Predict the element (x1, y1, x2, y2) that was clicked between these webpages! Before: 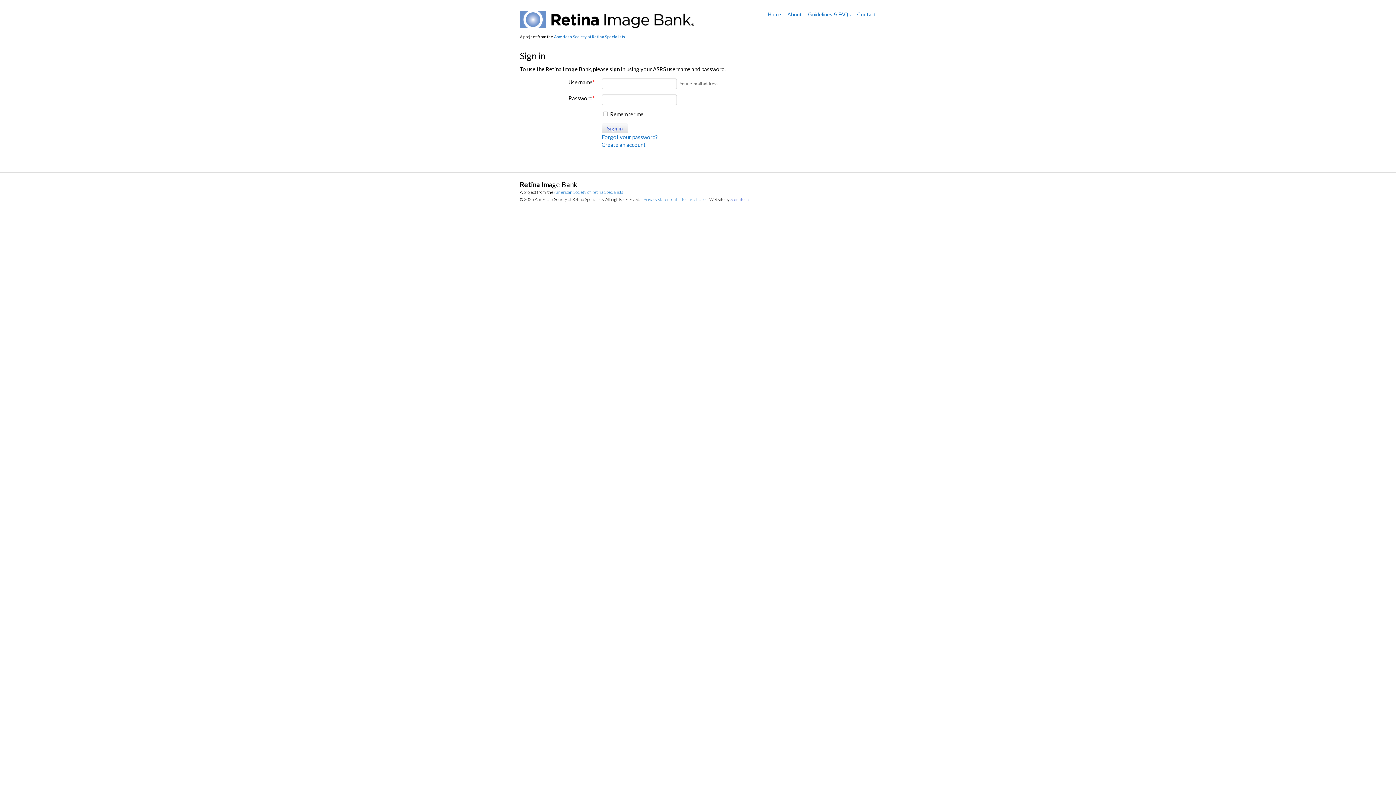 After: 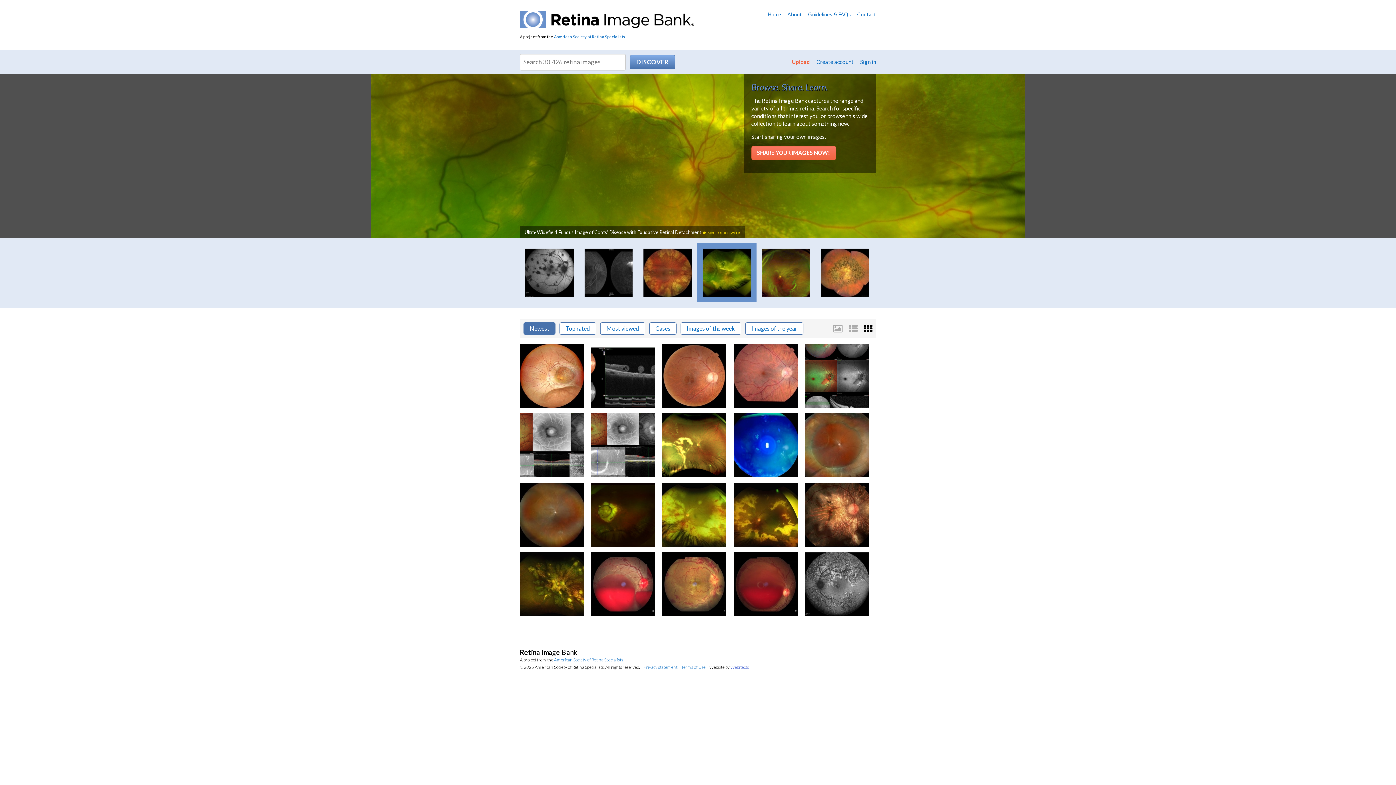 Action: label: Home bbox: (768, 11, 781, 17)